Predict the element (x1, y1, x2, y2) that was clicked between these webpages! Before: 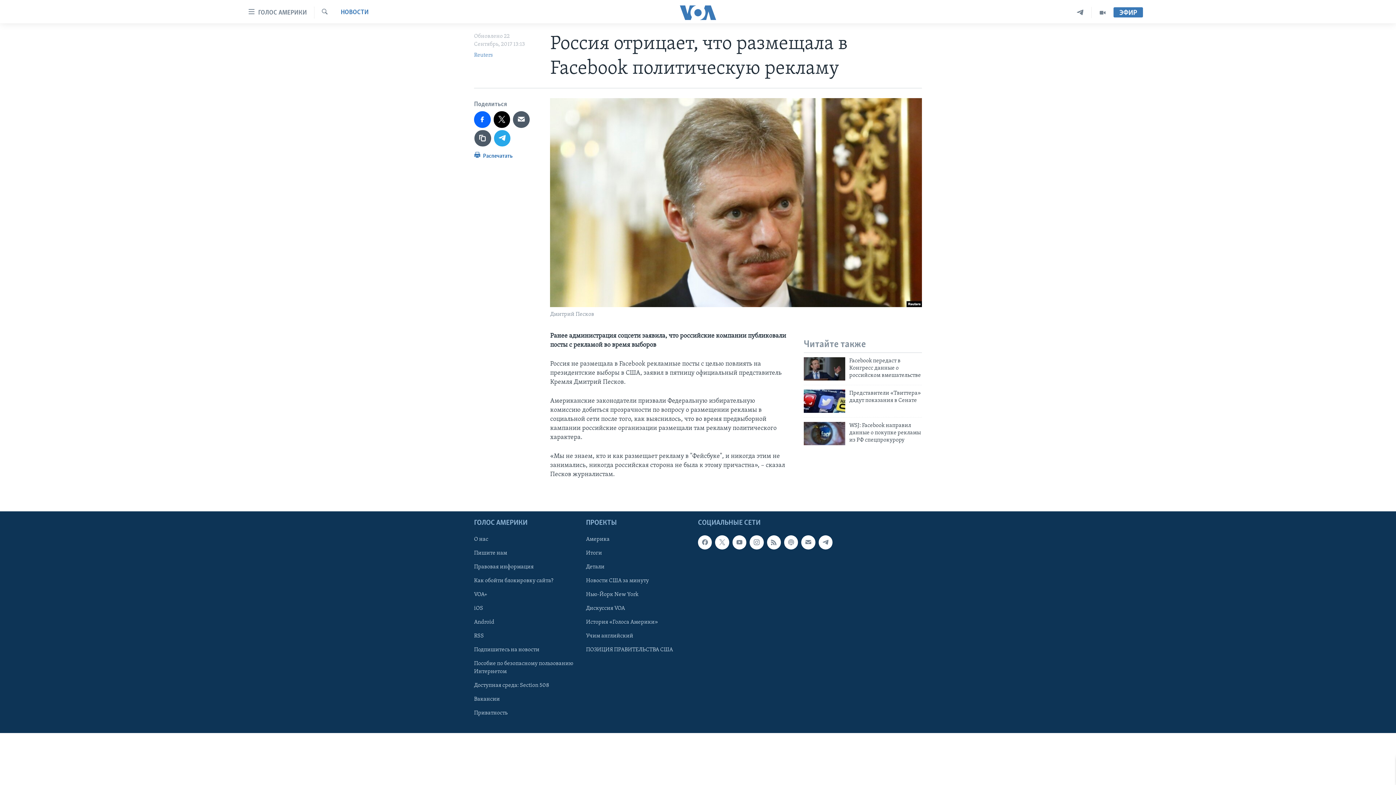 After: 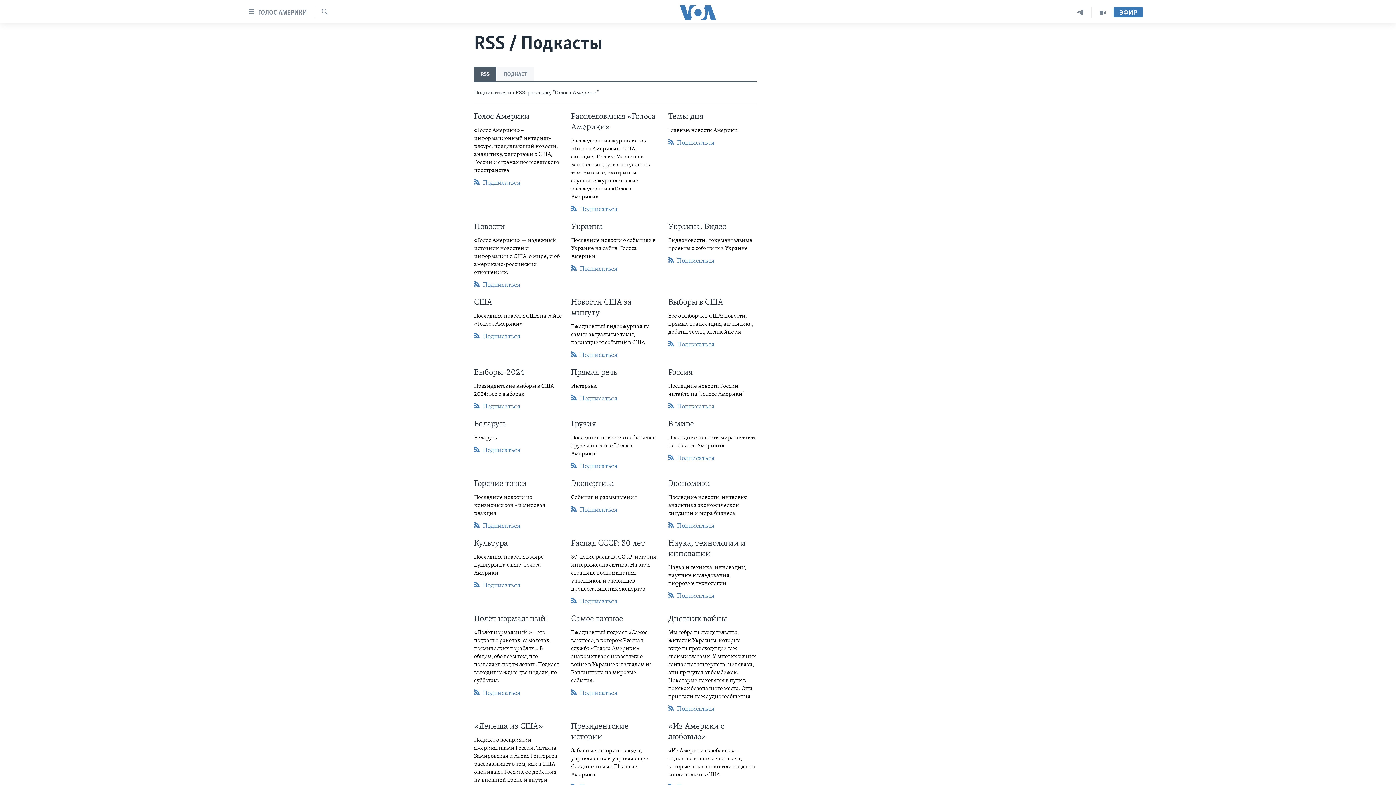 Action: bbox: (767, 535, 781, 549)